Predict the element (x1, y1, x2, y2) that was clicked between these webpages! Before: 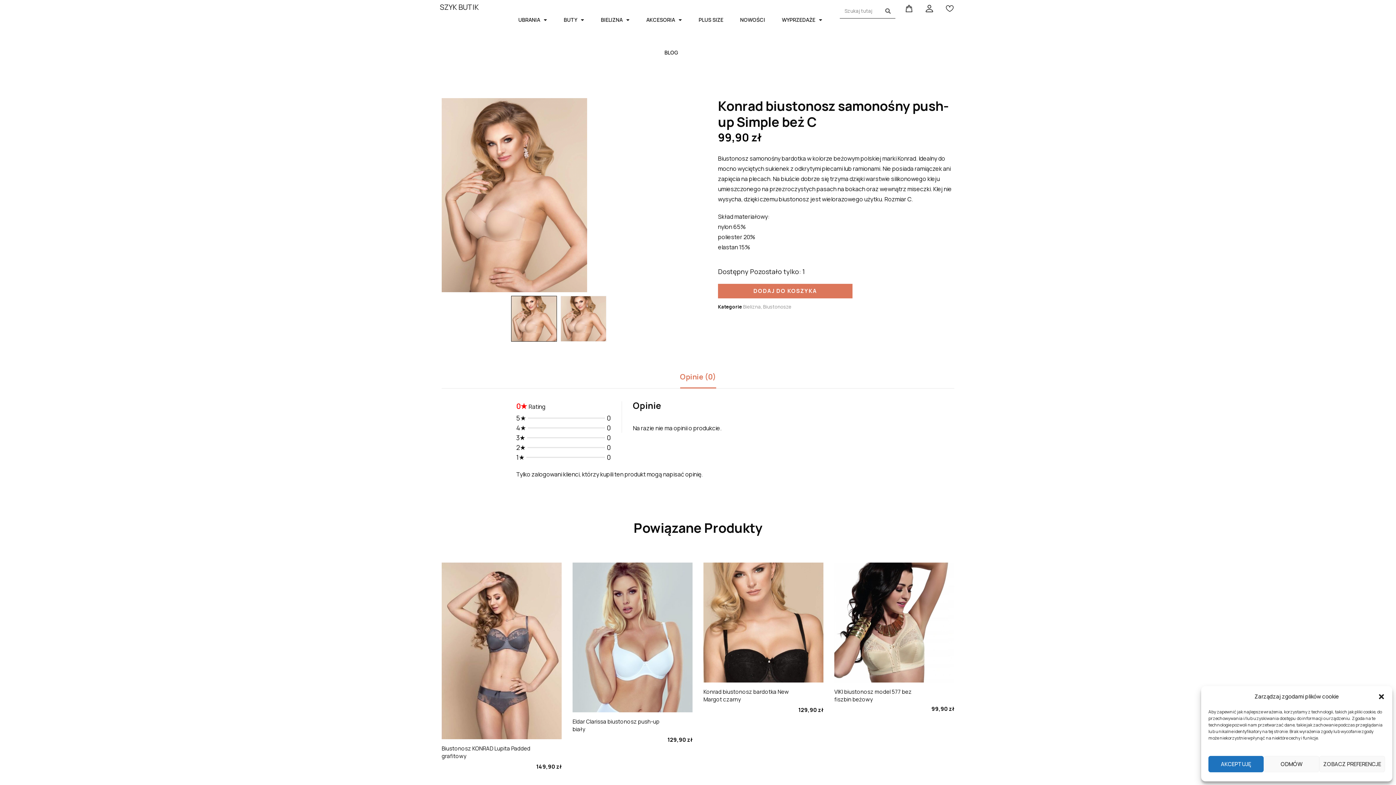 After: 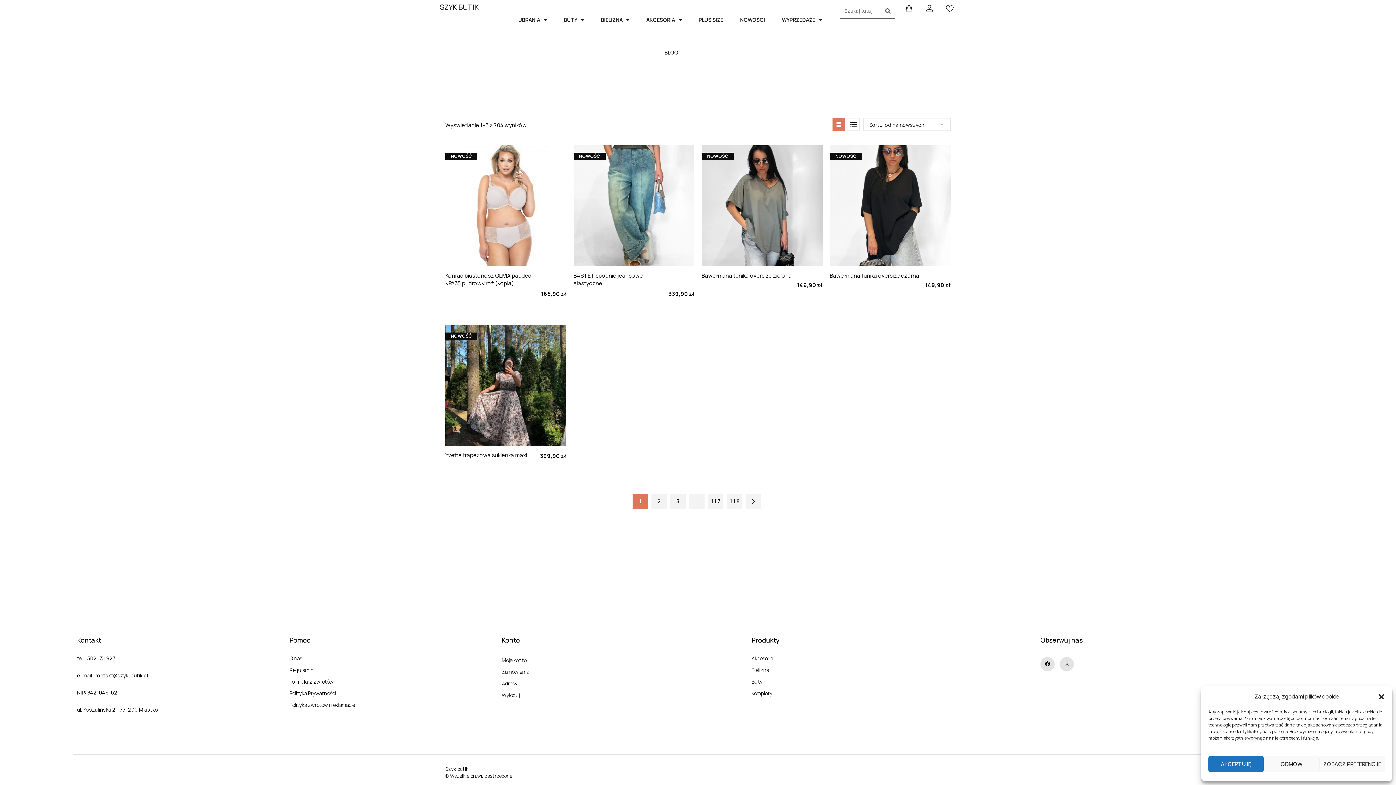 Action: bbox: (880, 3, 895, 18) label: Szukaj